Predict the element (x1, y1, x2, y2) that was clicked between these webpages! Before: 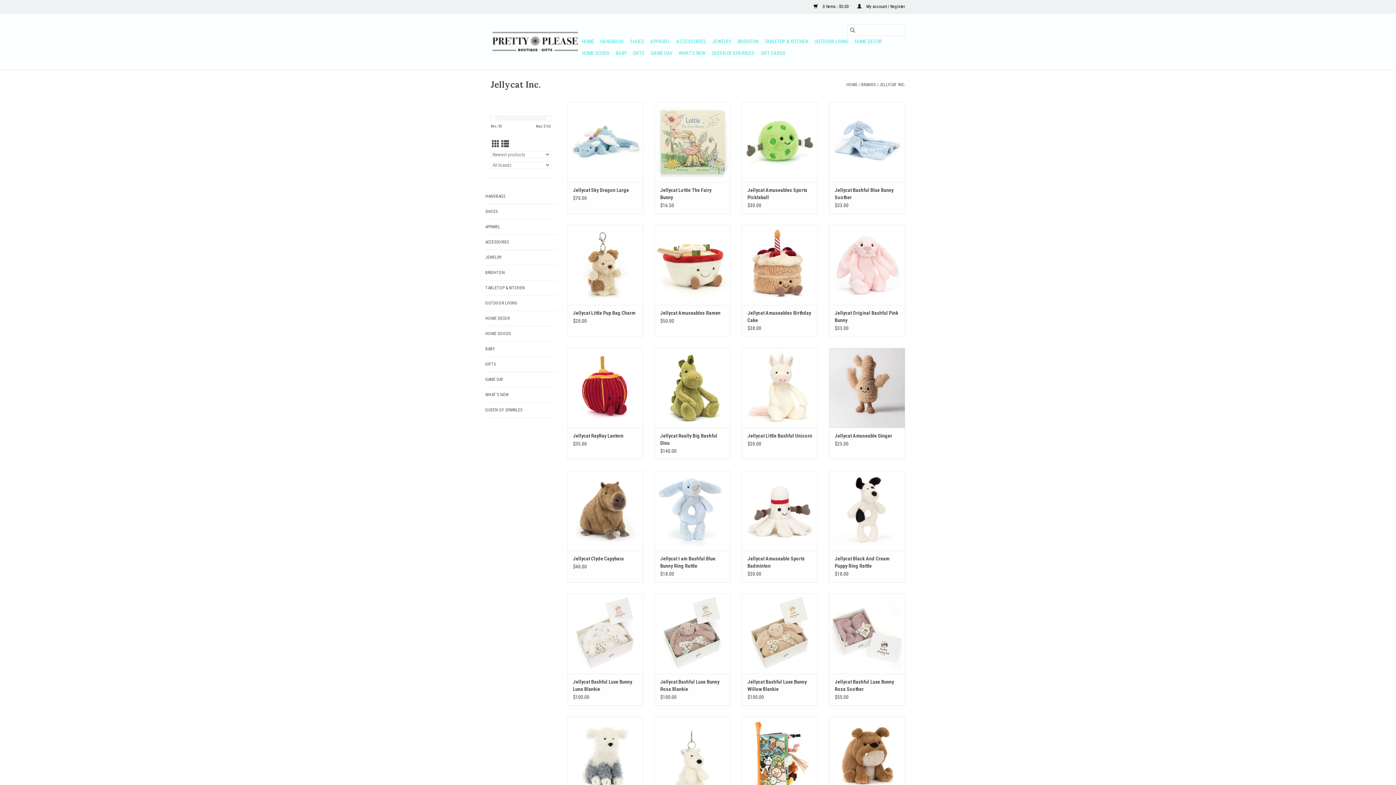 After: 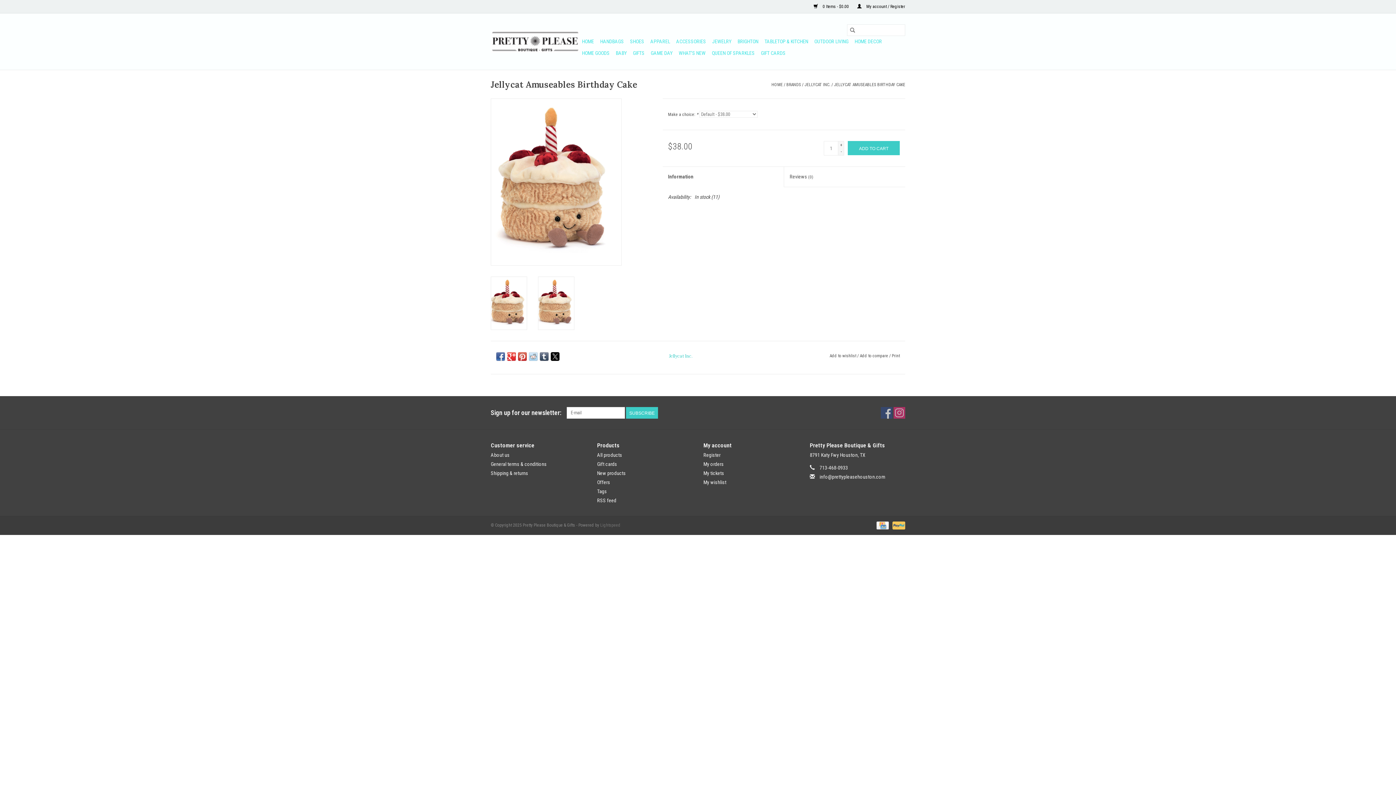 Action: label: Jellycat Amuseables Birthday Cake bbox: (747, 309, 812, 324)